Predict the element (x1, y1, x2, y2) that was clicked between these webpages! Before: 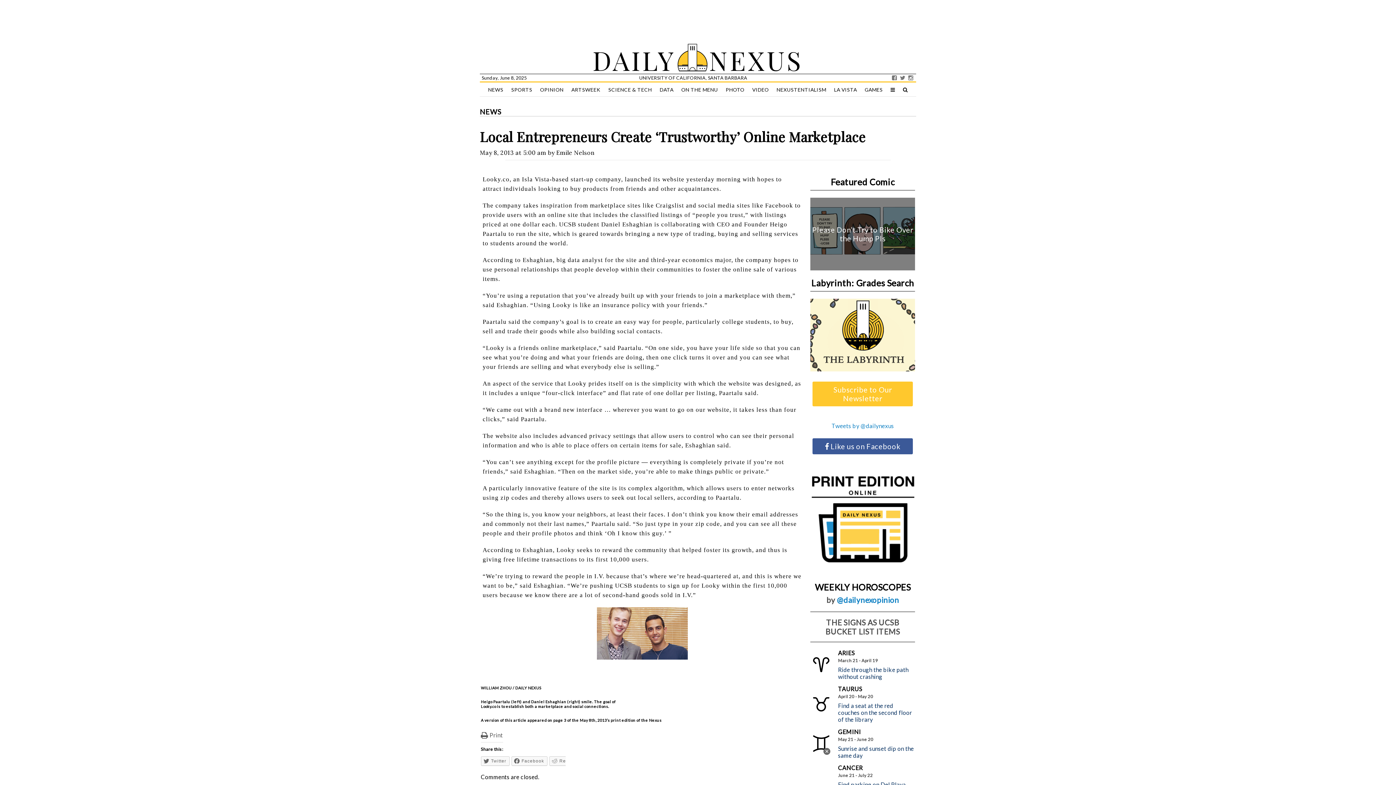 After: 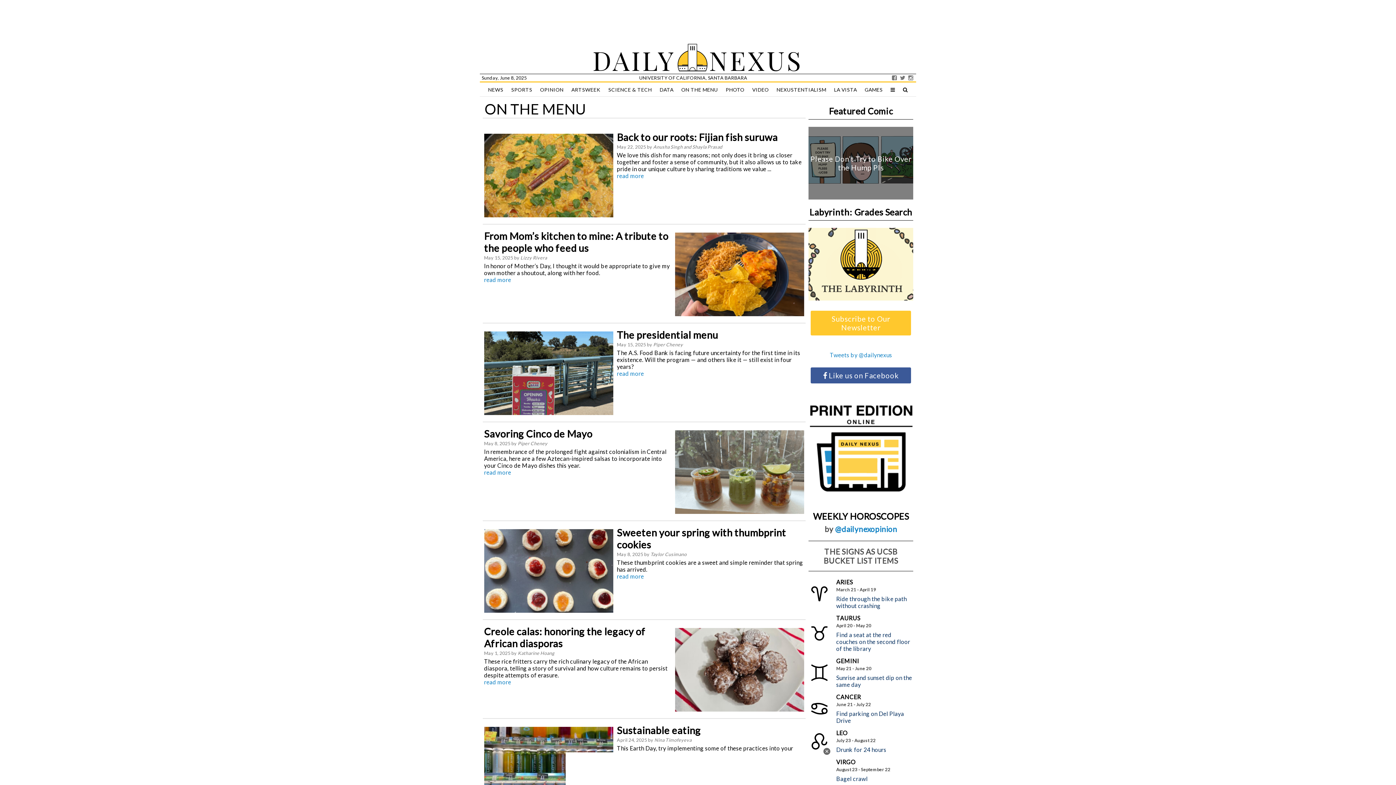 Action: label: ON THE MENU bbox: (678, 82, 721, 97)